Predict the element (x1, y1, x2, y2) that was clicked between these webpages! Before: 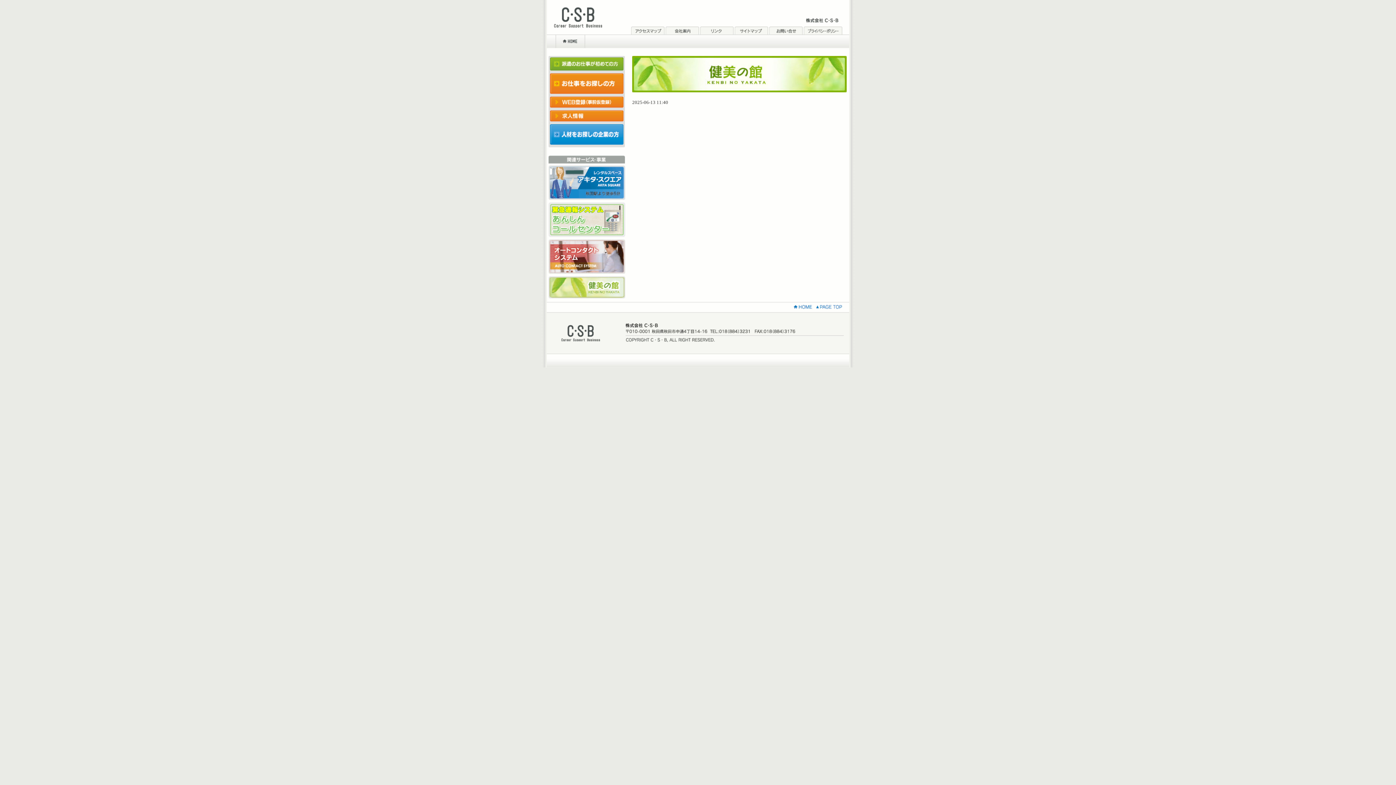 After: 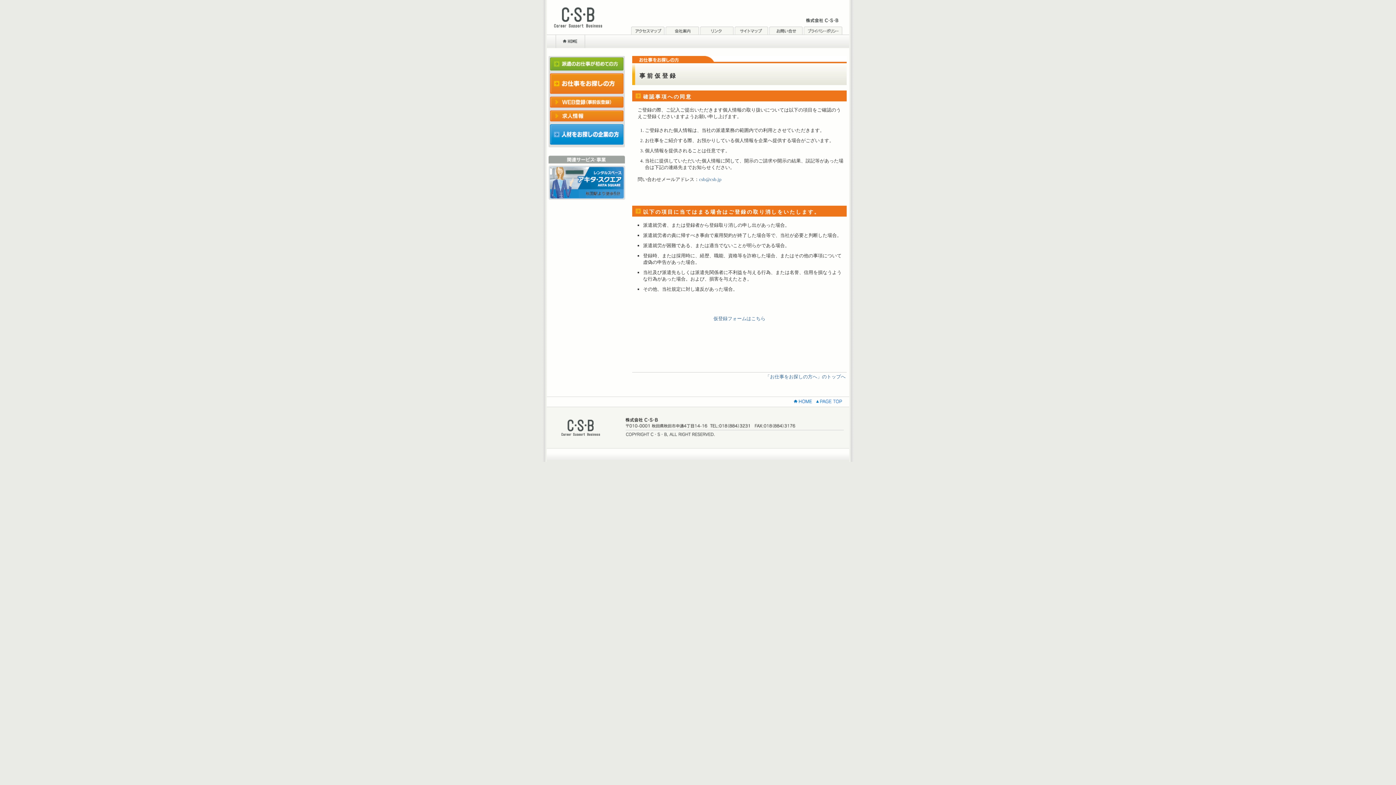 Action: bbox: (550, 103, 623, 108)